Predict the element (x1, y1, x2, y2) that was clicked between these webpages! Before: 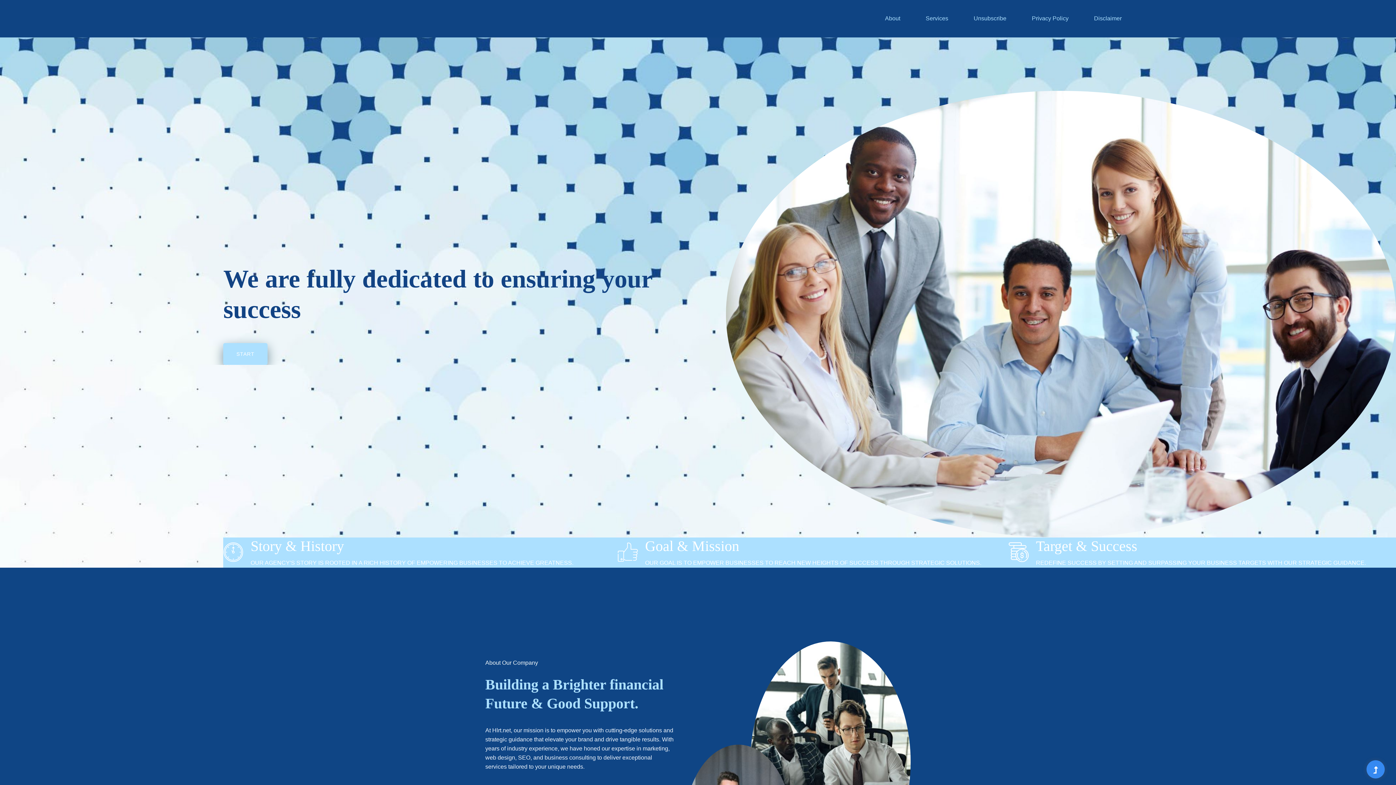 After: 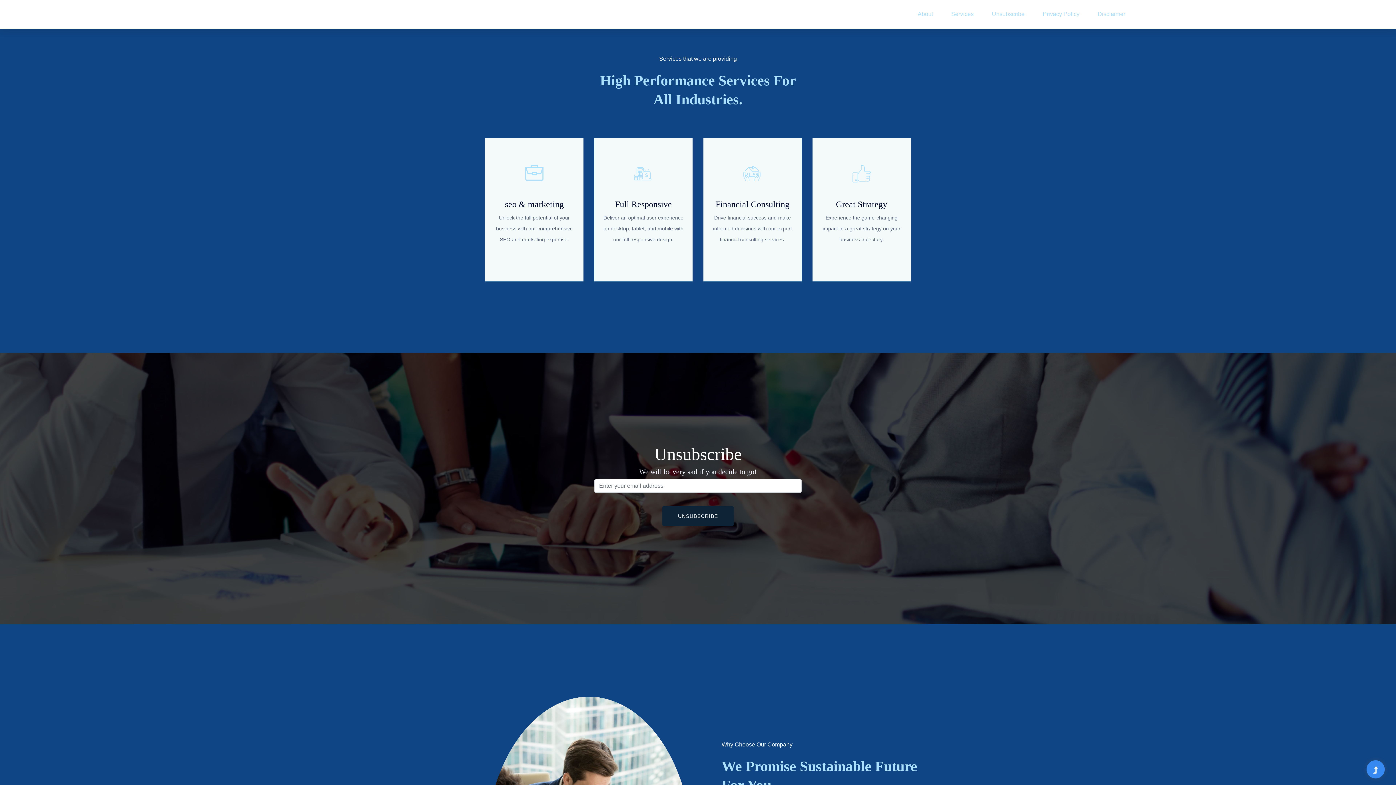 Action: bbox: (223, 343, 267, 364) label: START